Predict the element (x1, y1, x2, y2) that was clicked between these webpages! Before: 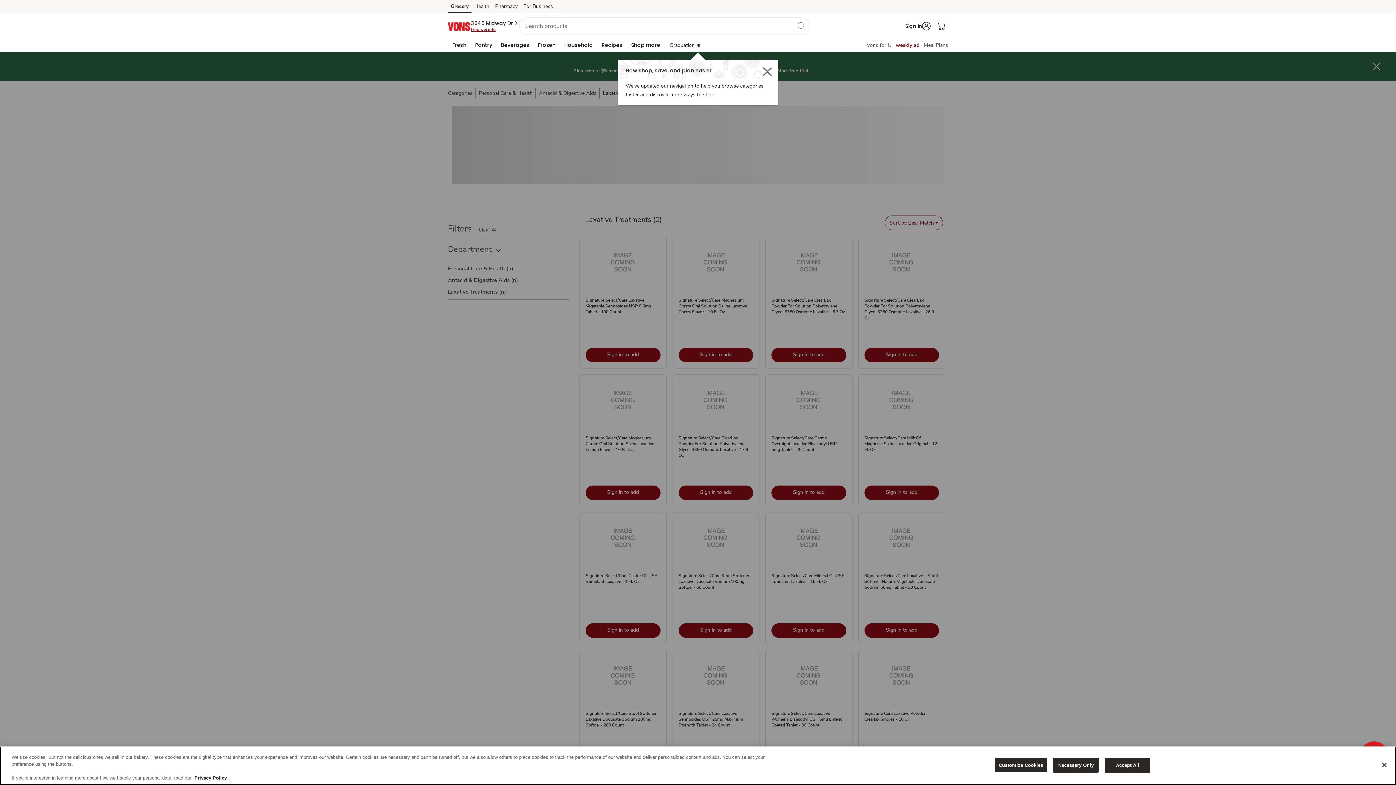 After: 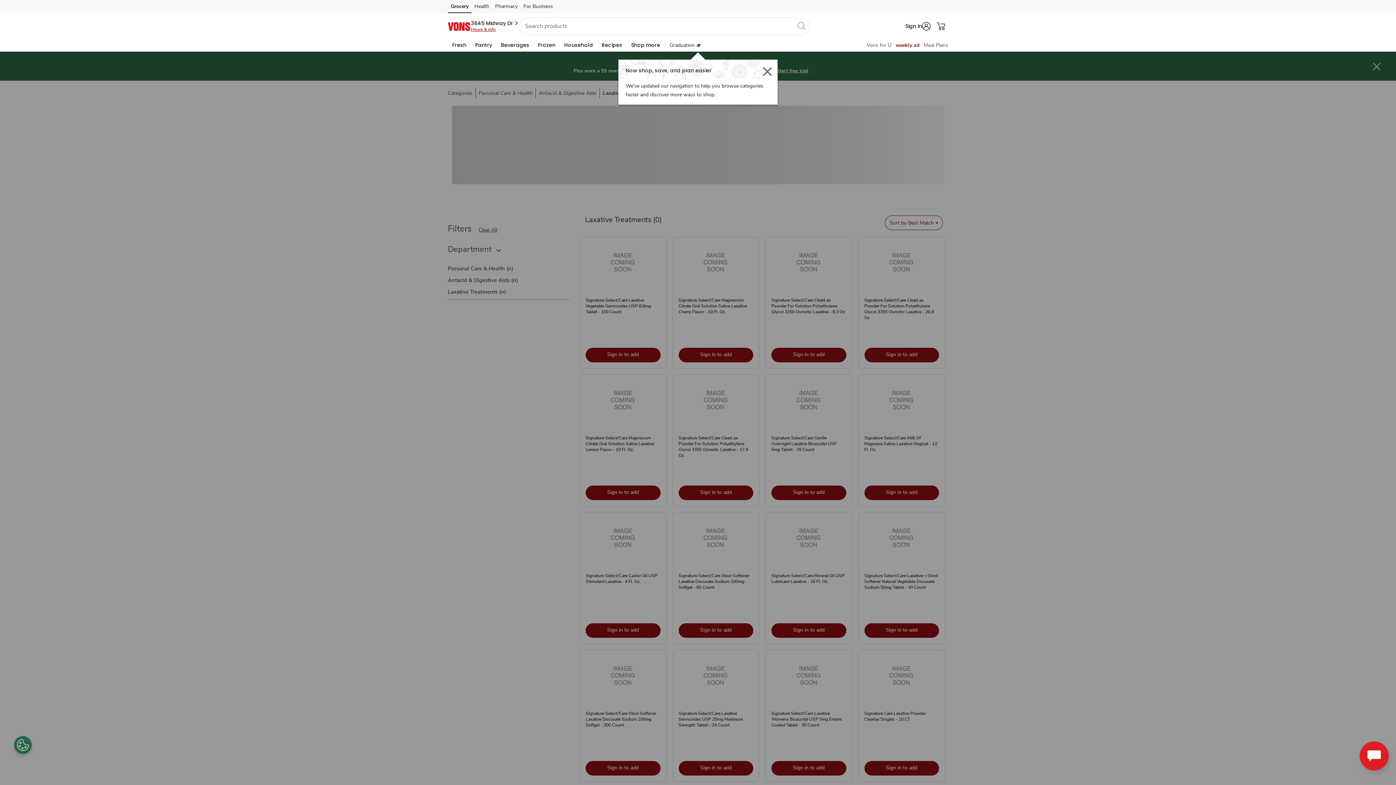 Action: label: Close bbox: (1376, 757, 1392, 773)